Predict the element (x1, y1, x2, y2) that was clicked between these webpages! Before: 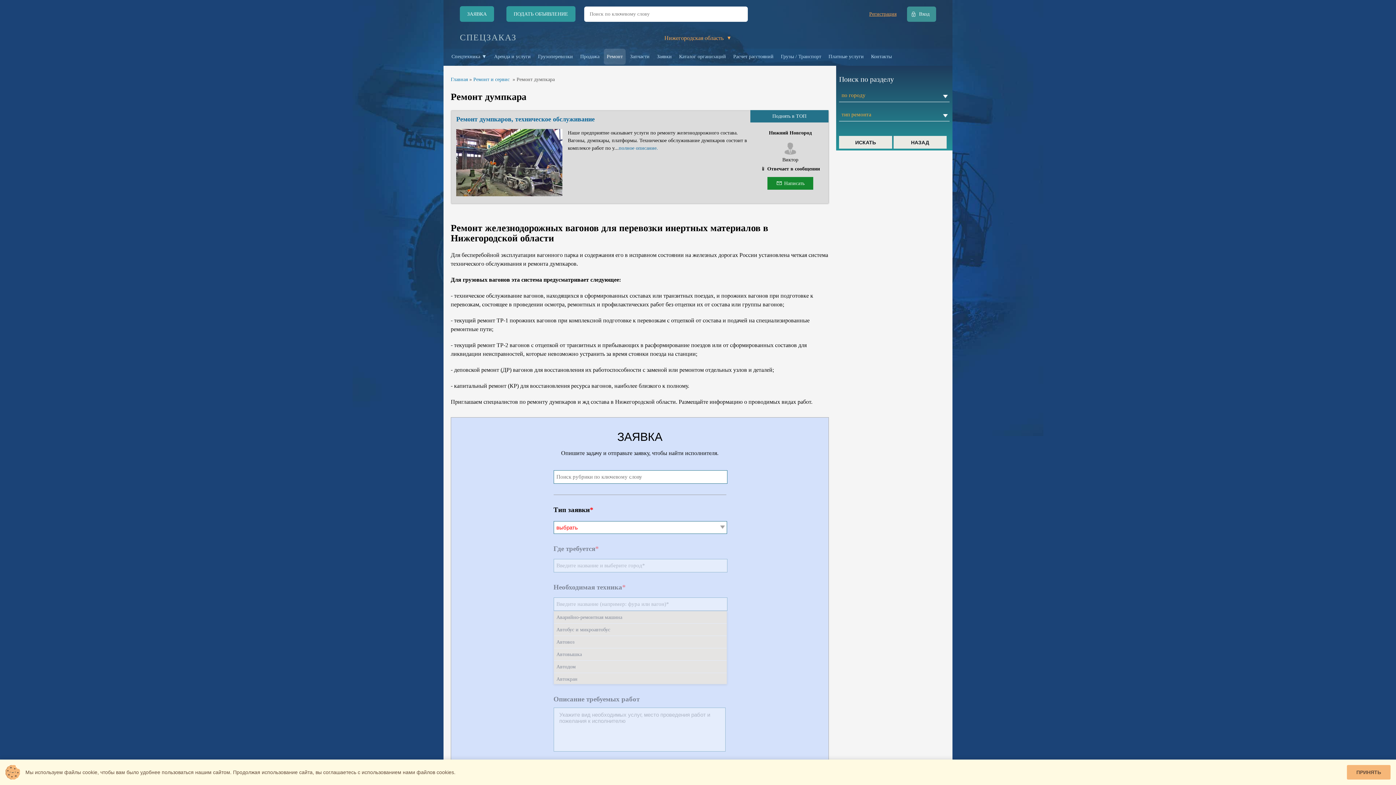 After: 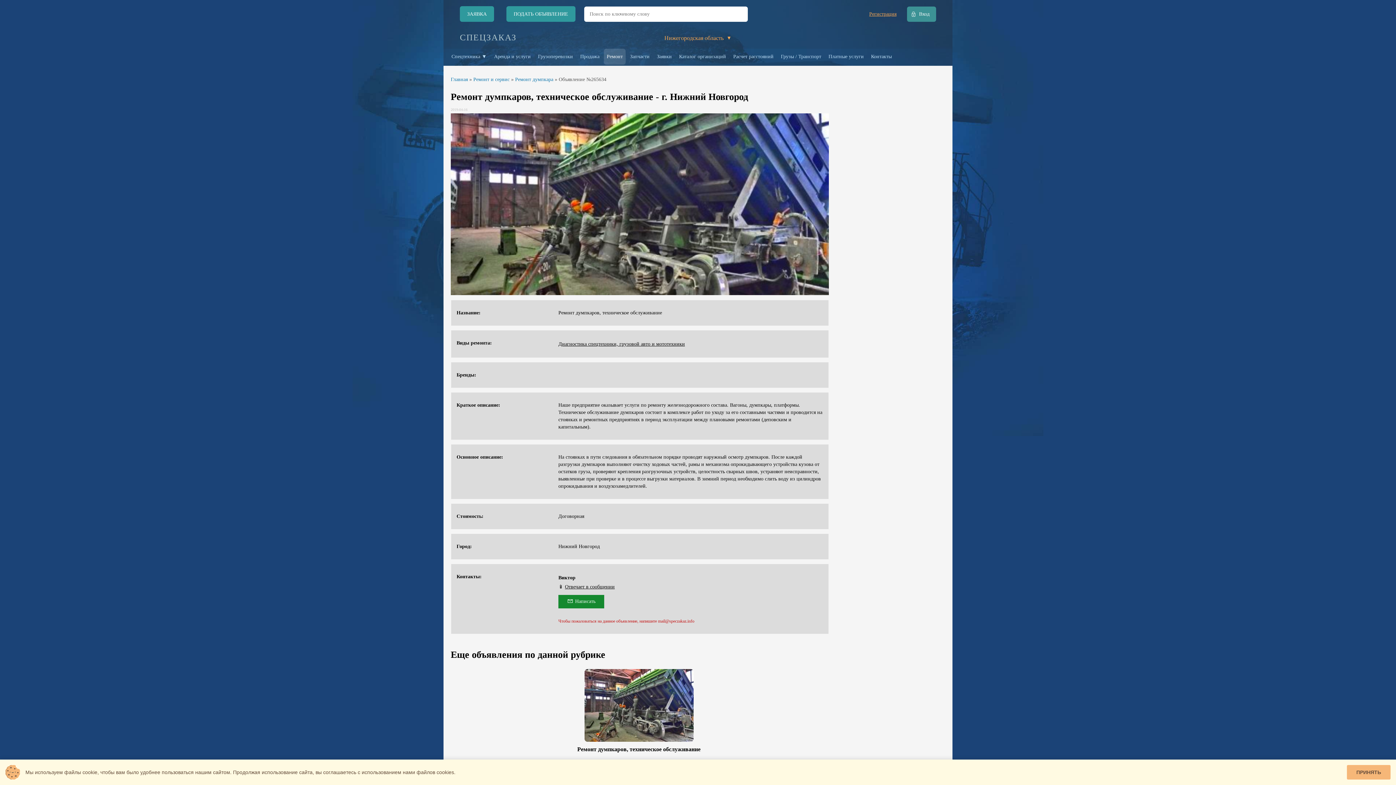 Action: label: полное описание. bbox: (618, 145, 658, 150)